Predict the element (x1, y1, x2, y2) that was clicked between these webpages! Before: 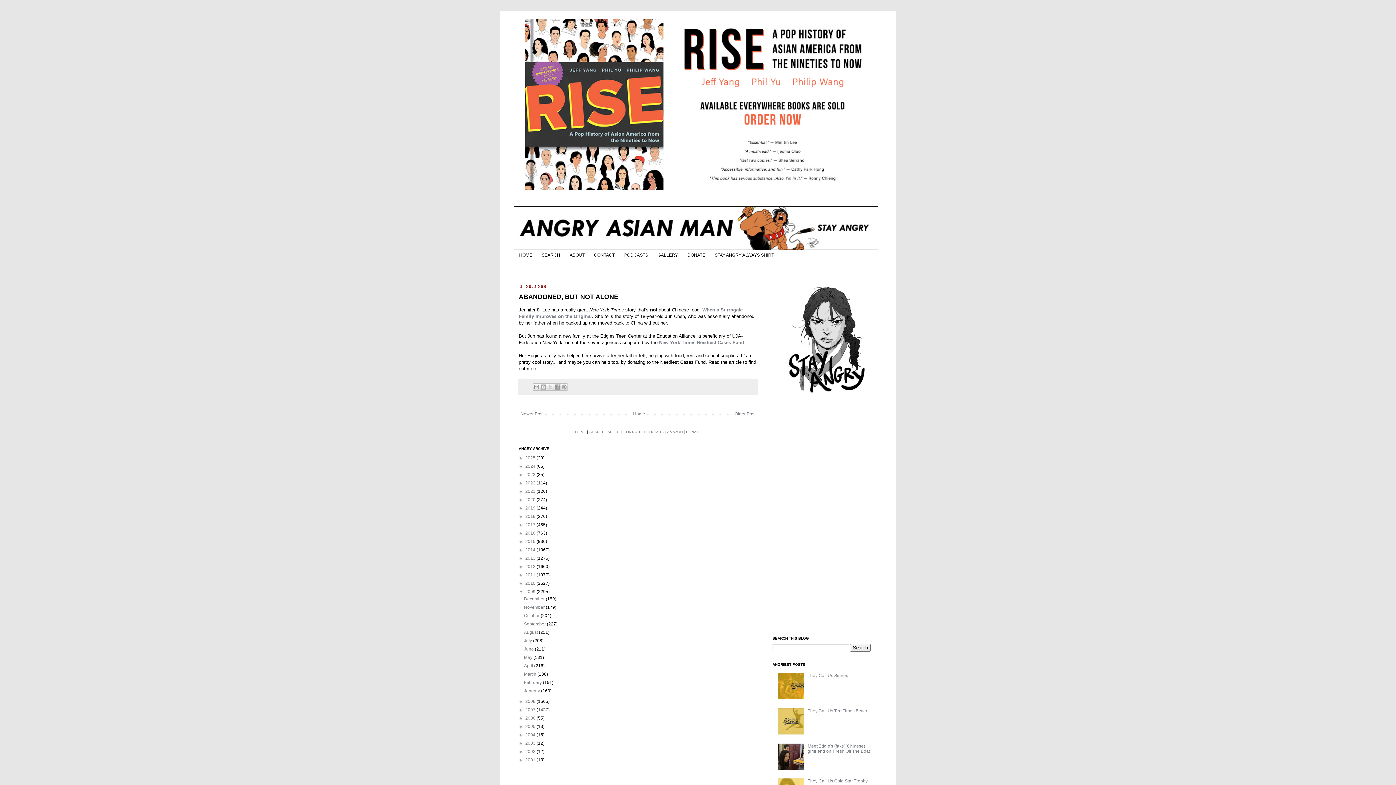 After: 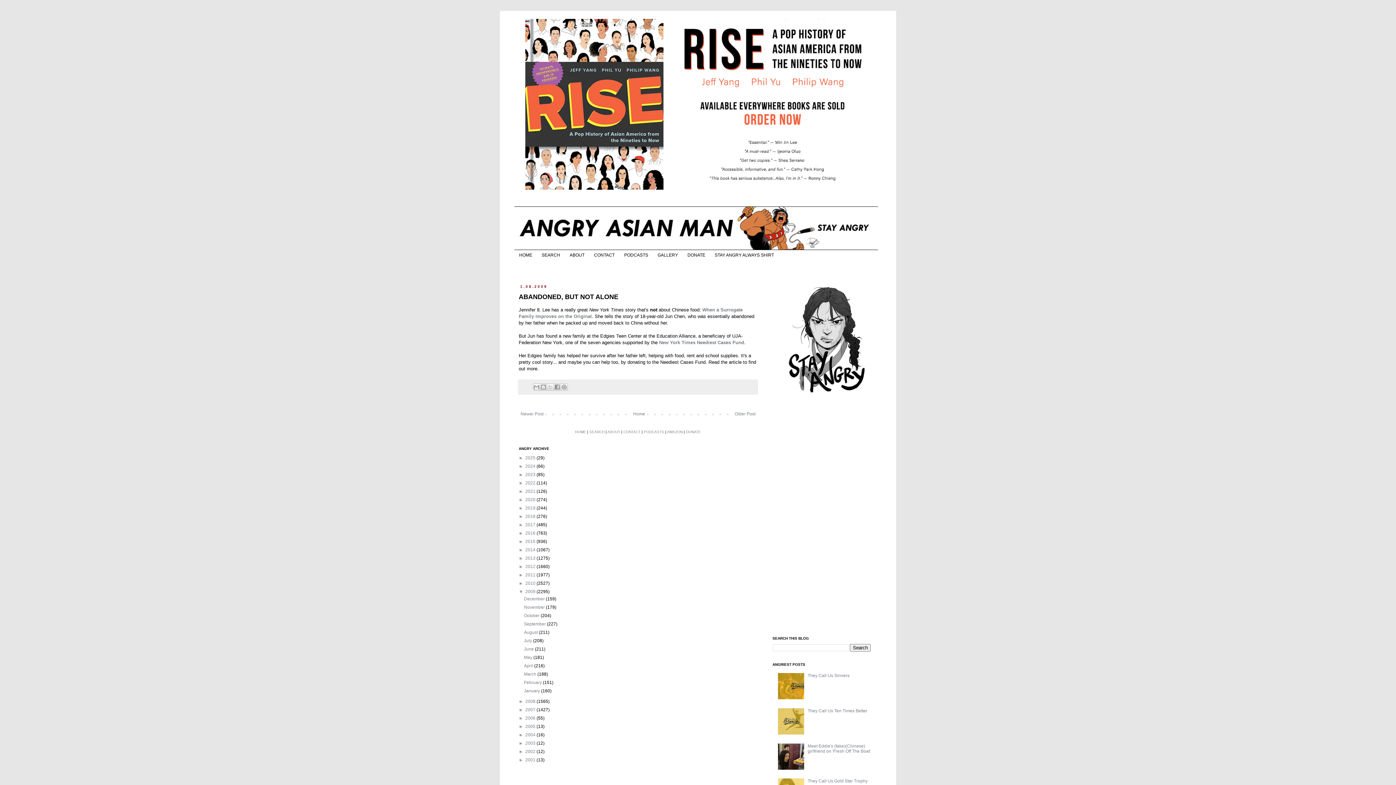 Action: bbox: (778, 730, 806, 735)